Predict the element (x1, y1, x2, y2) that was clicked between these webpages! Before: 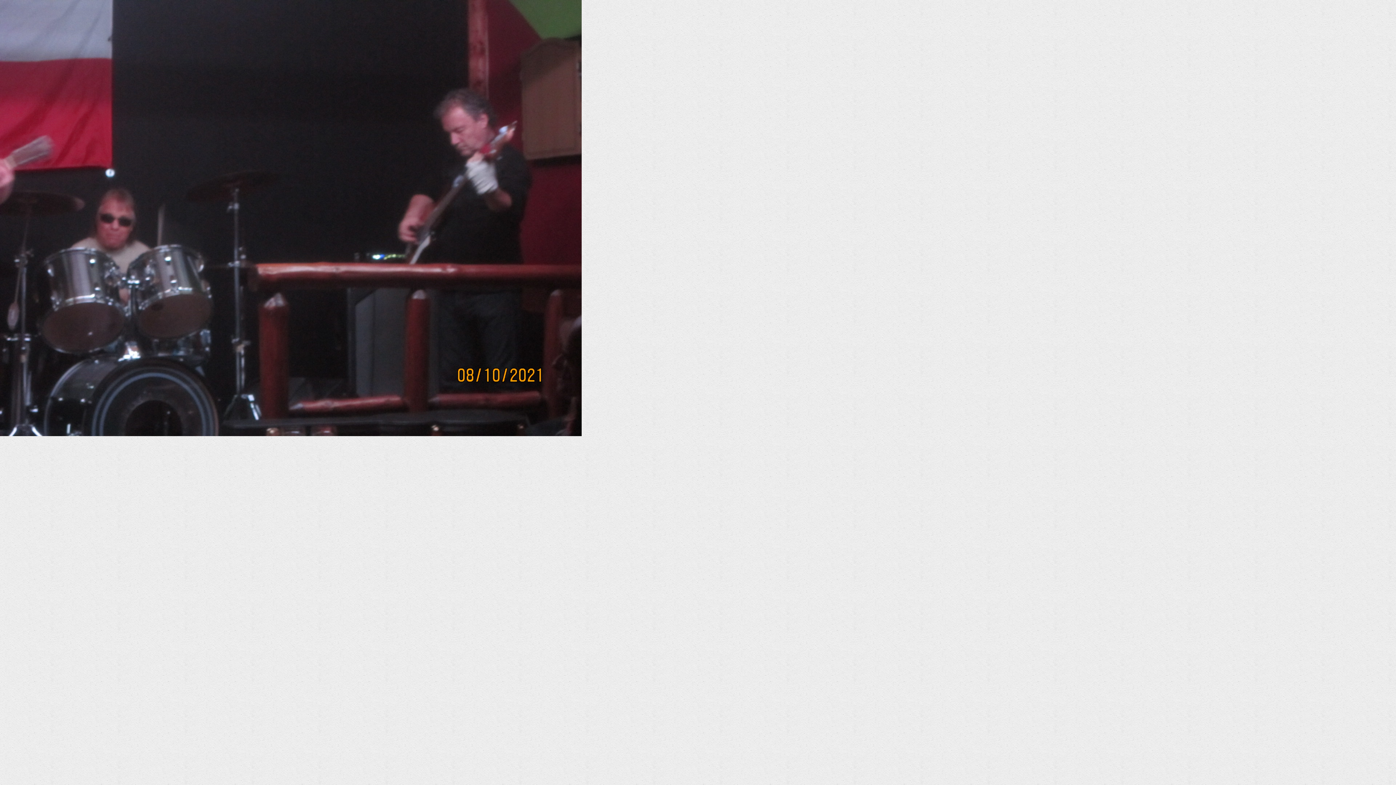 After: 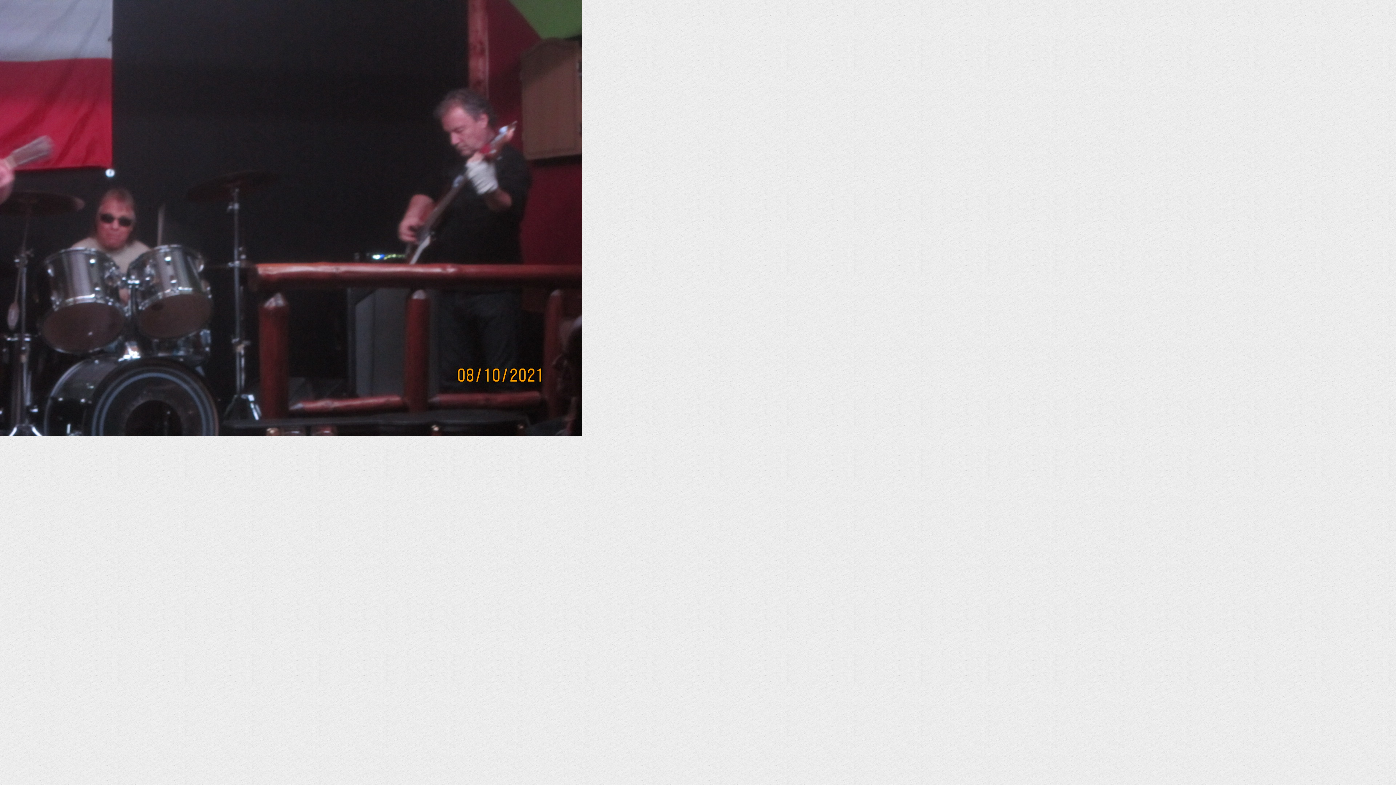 Action: bbox: (0, 430, 581, 437)